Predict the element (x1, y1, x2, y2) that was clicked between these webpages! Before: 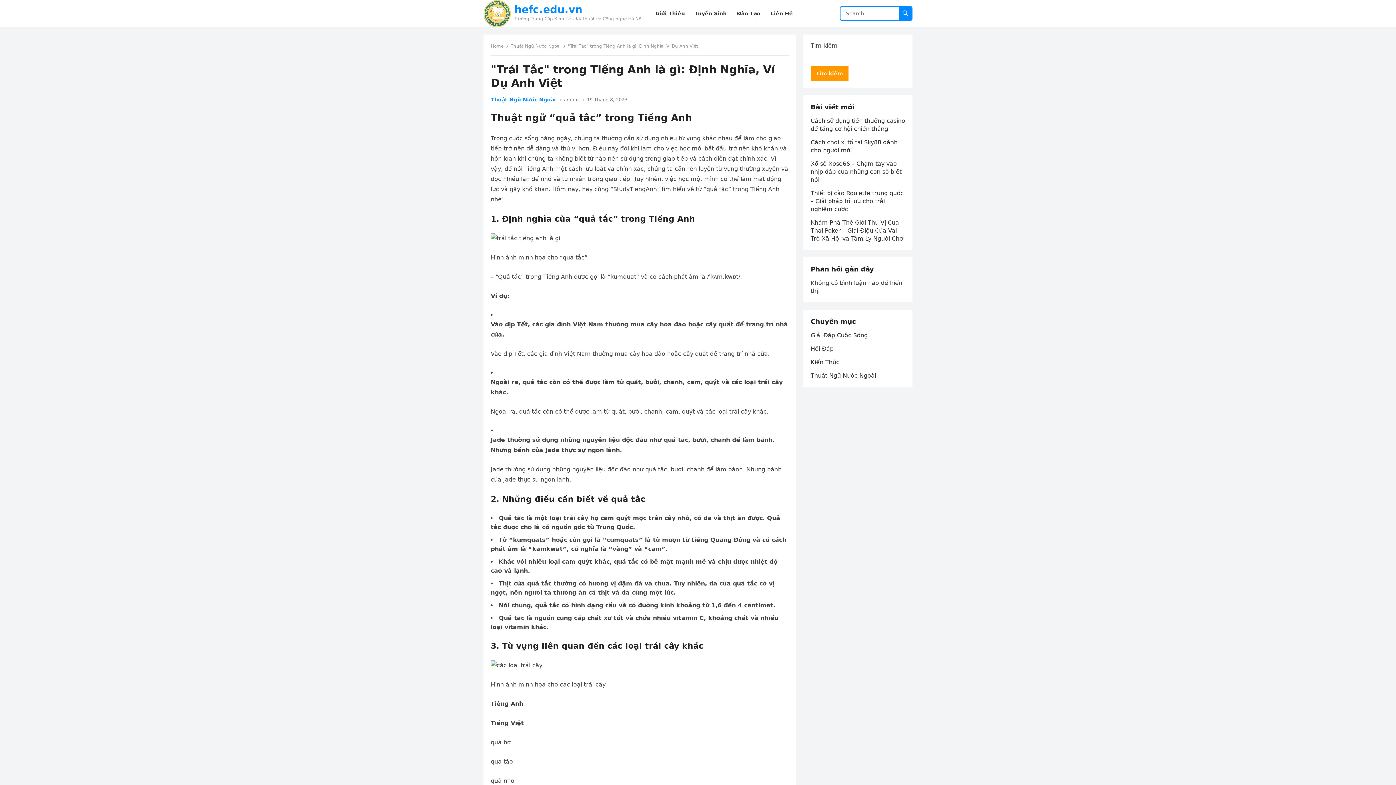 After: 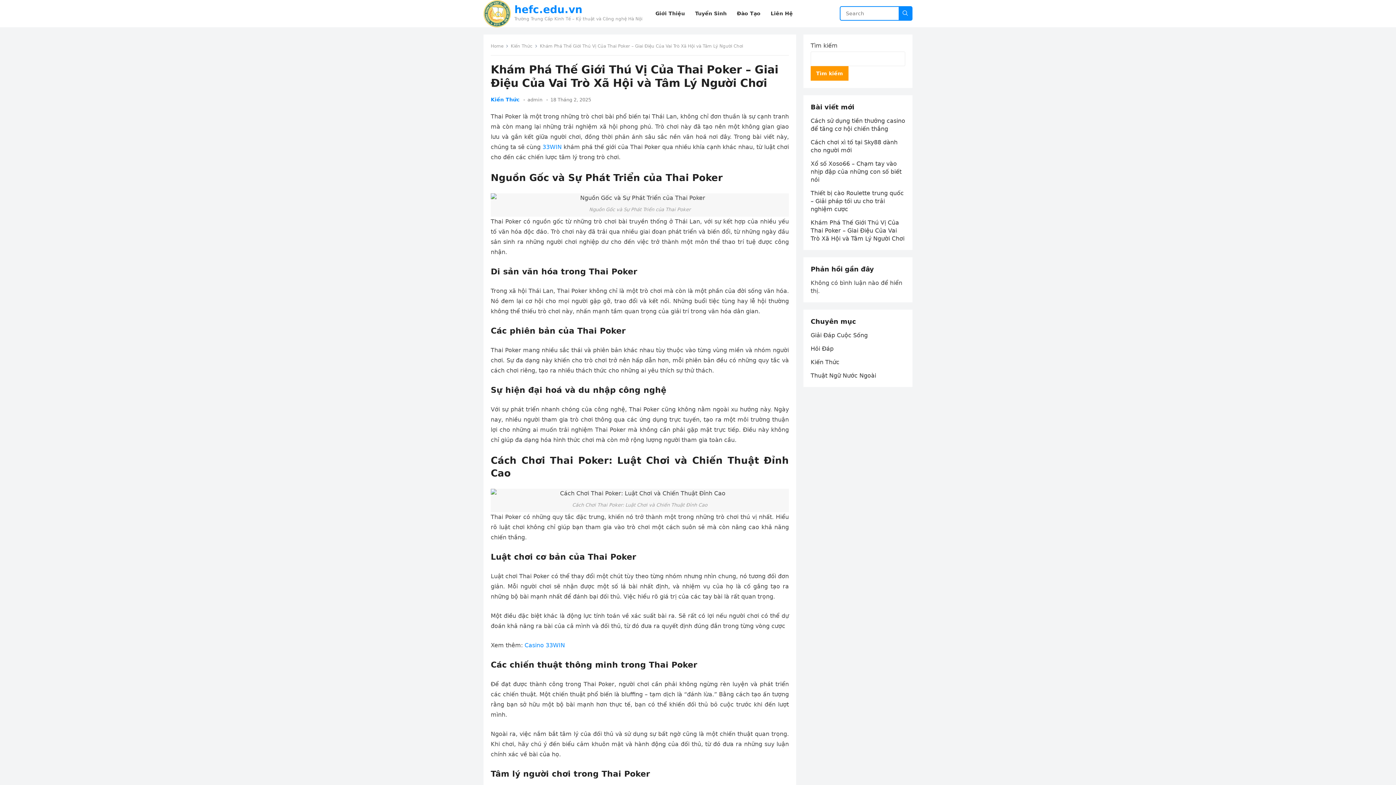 Action: label: Khám Phá Thế Giới Thú Vị Của Thai Poker – Giai Điệu Của Vai Trò Xã Hội và Tâm Lý Người Chơi bbox: (810, 219, 904, 242)